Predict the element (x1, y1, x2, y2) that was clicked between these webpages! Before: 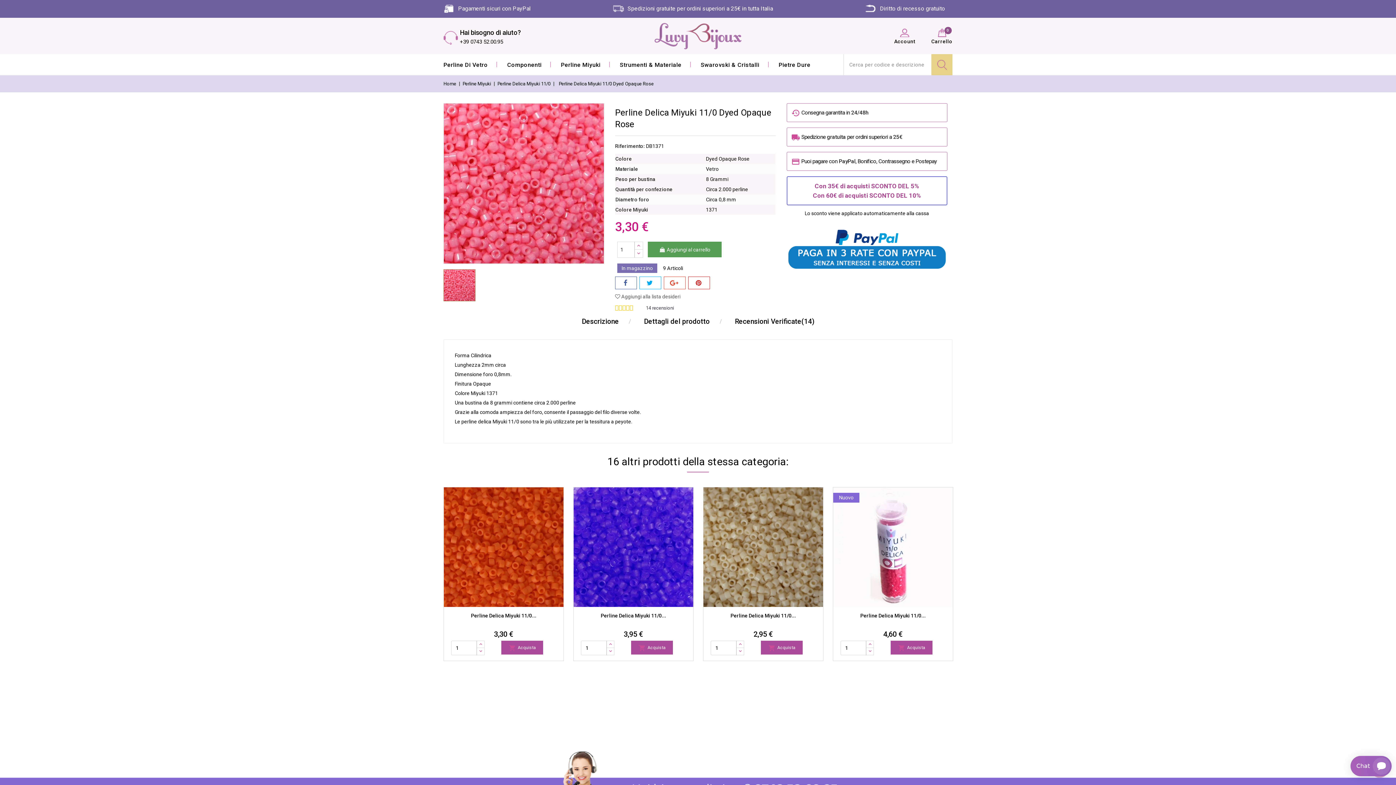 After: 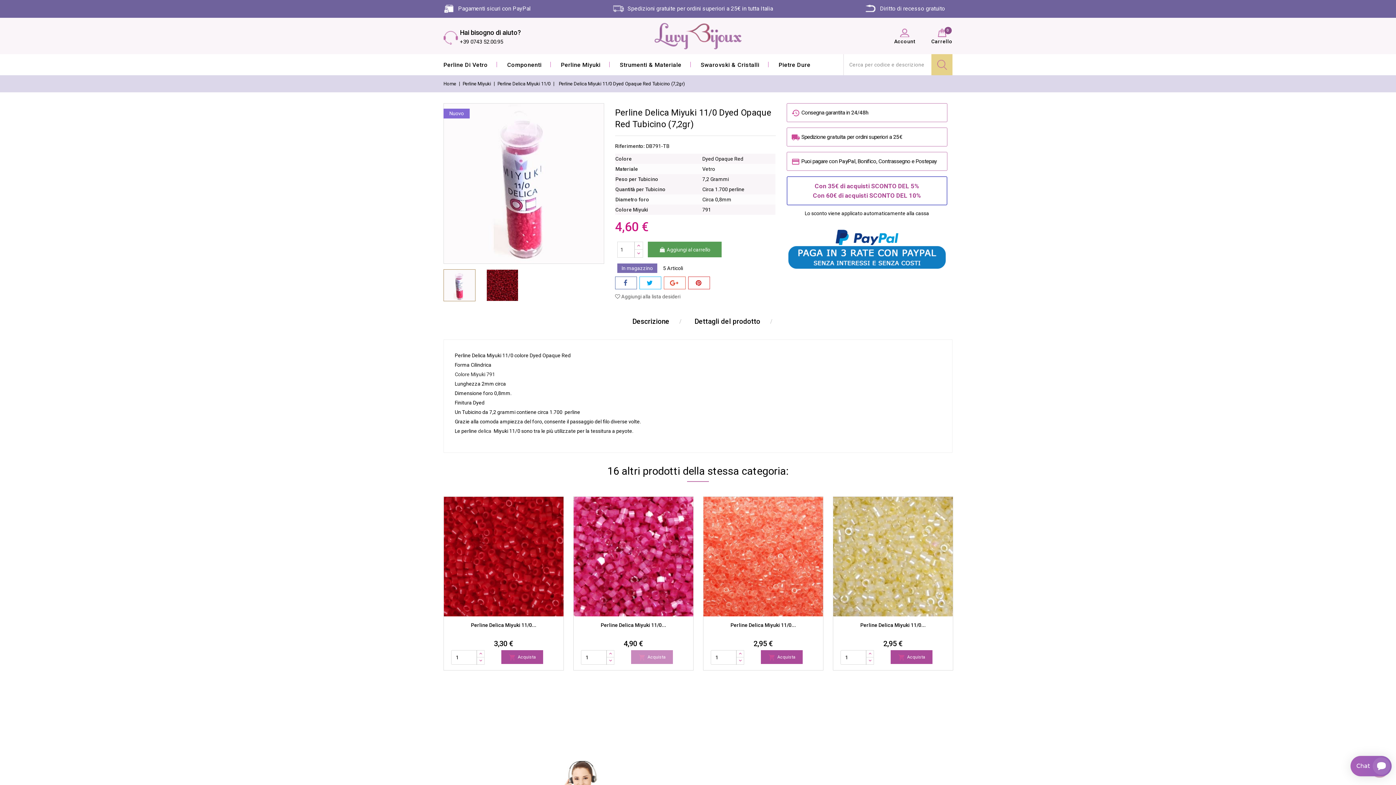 Action: bbox: (833, 487, 953, 607)